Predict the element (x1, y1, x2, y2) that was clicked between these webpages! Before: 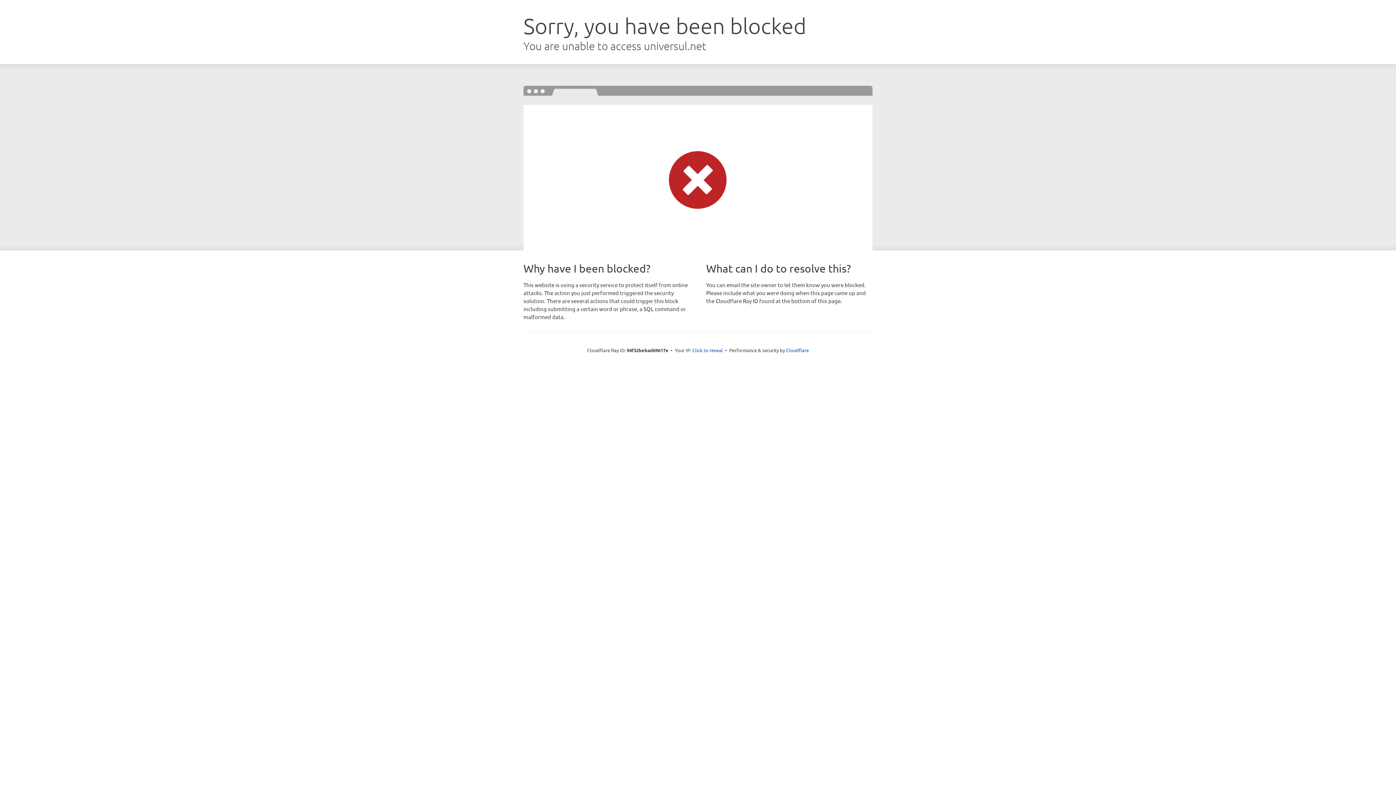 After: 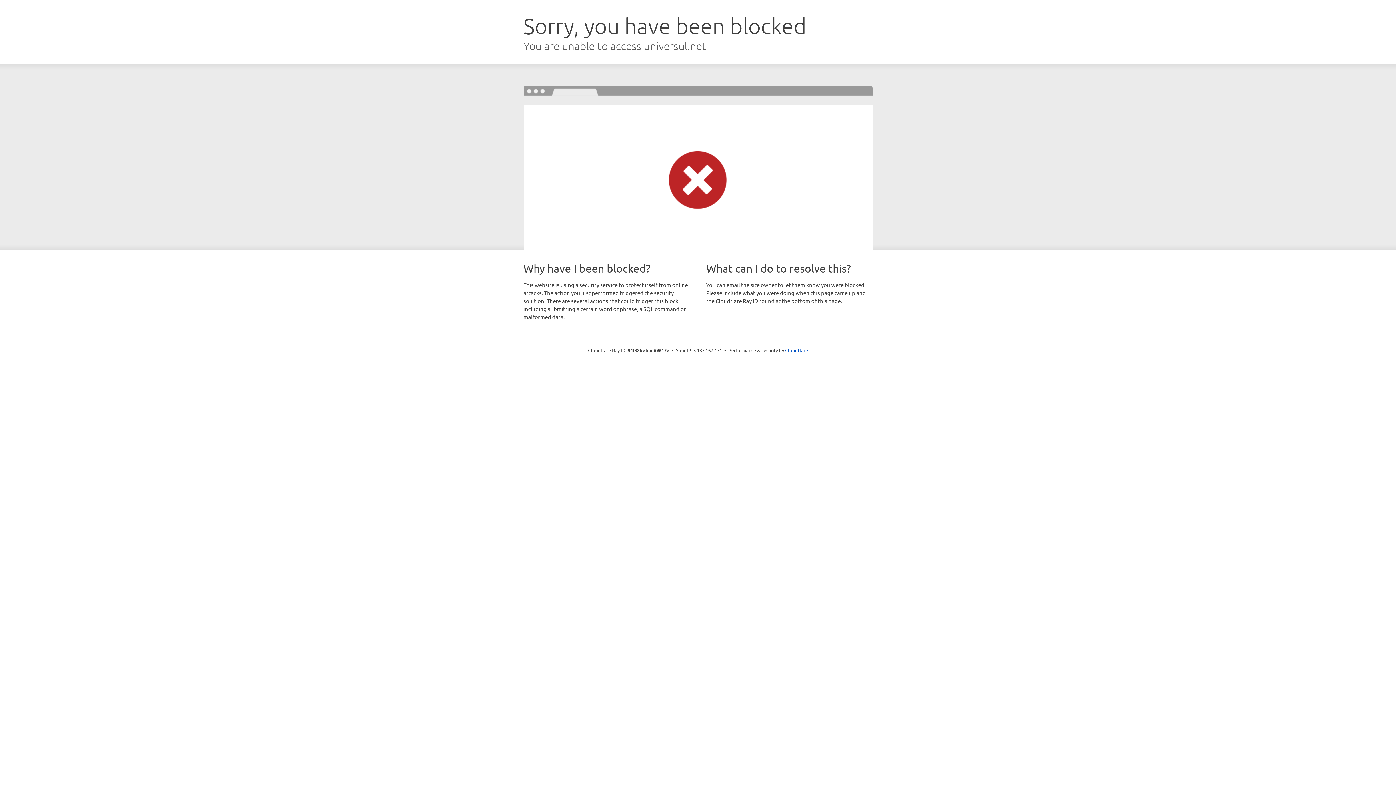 Action: bbox: (692, 346, 723, 353) label: Click to reveal